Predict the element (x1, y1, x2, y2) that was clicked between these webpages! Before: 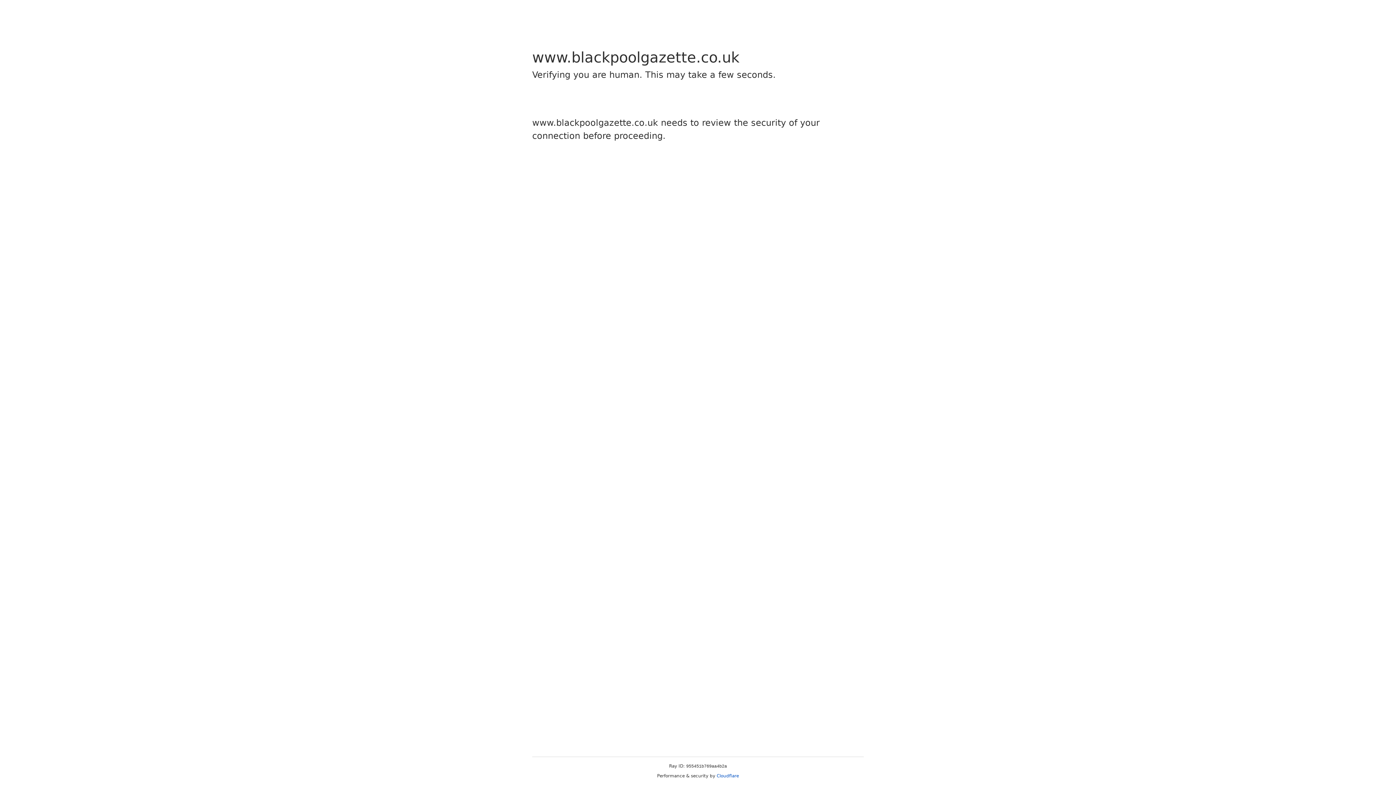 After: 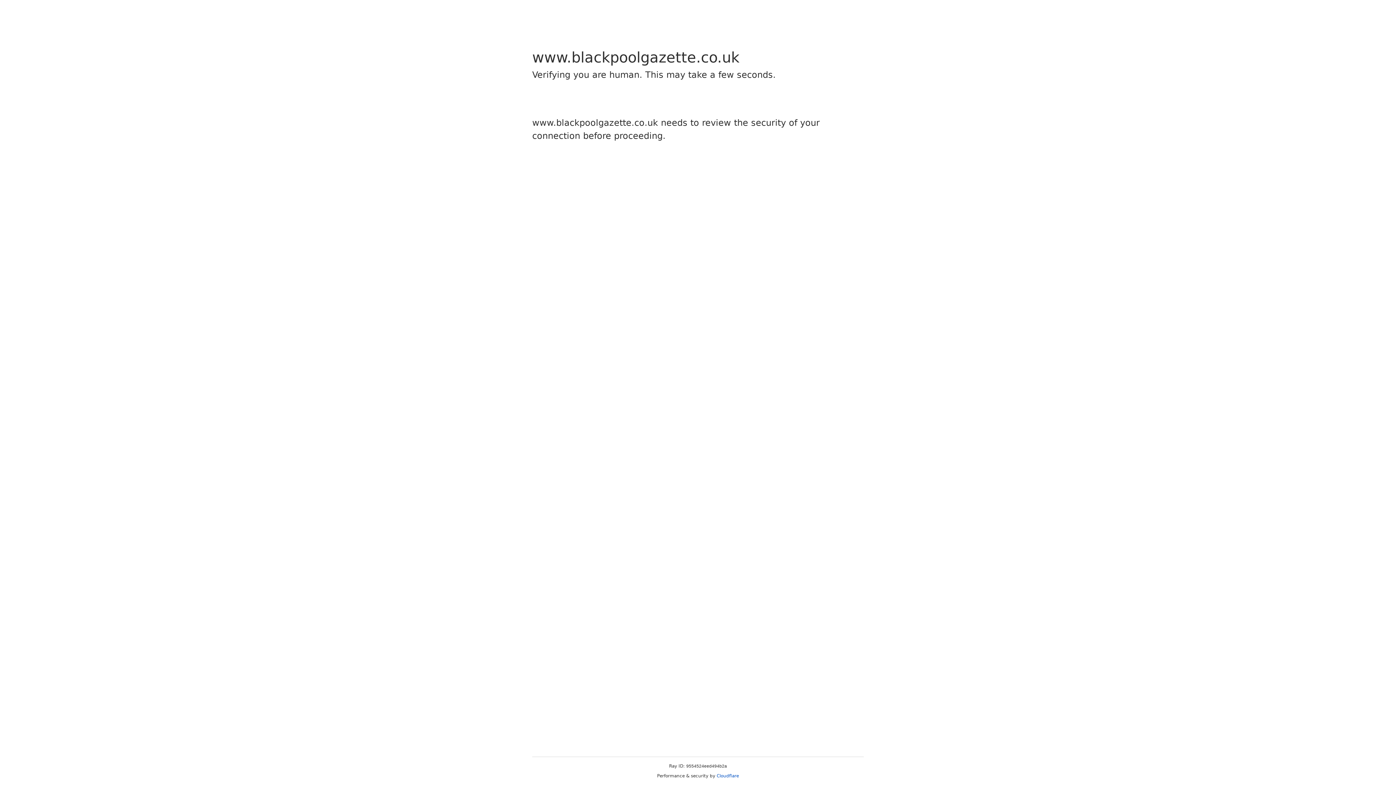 Action: label: Cloudflare bbox: (716, 773, 739, 778)